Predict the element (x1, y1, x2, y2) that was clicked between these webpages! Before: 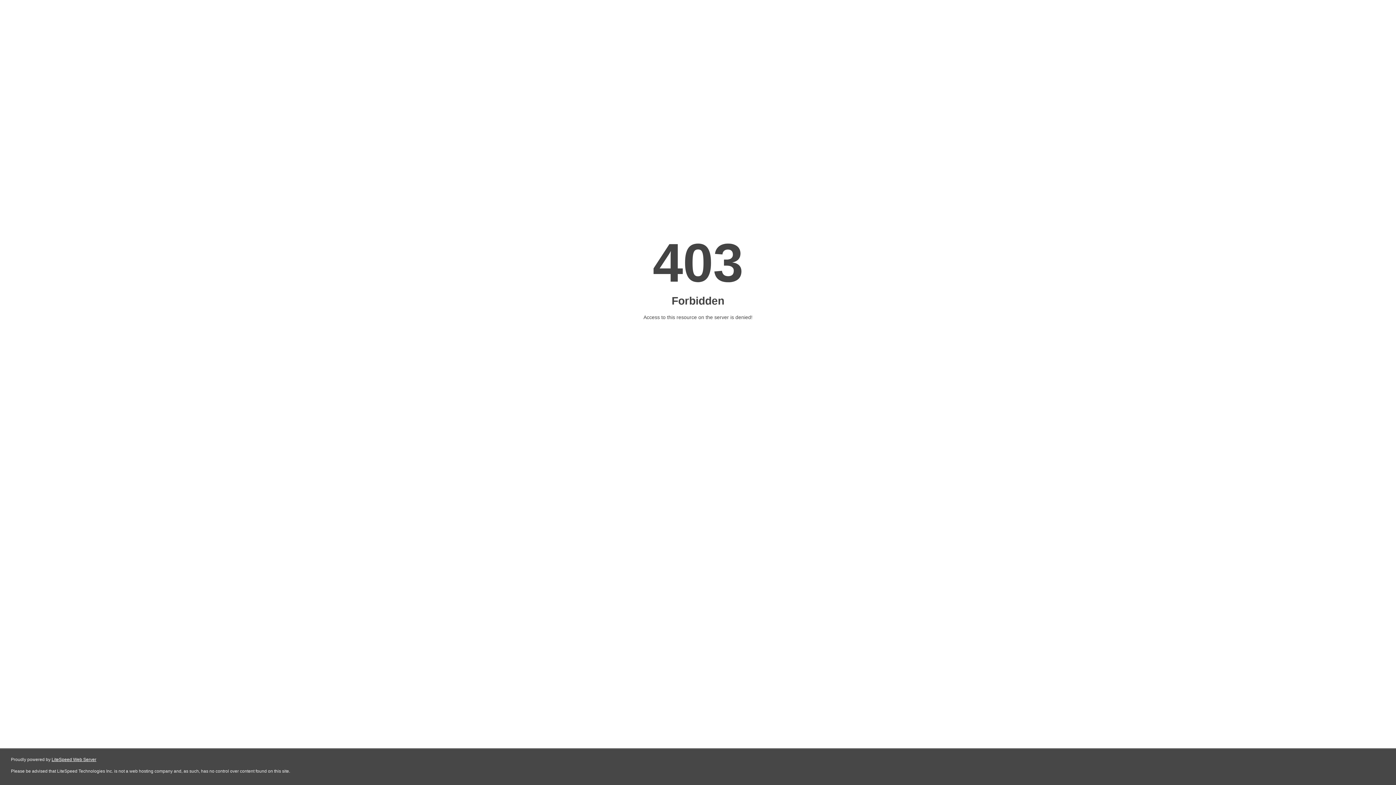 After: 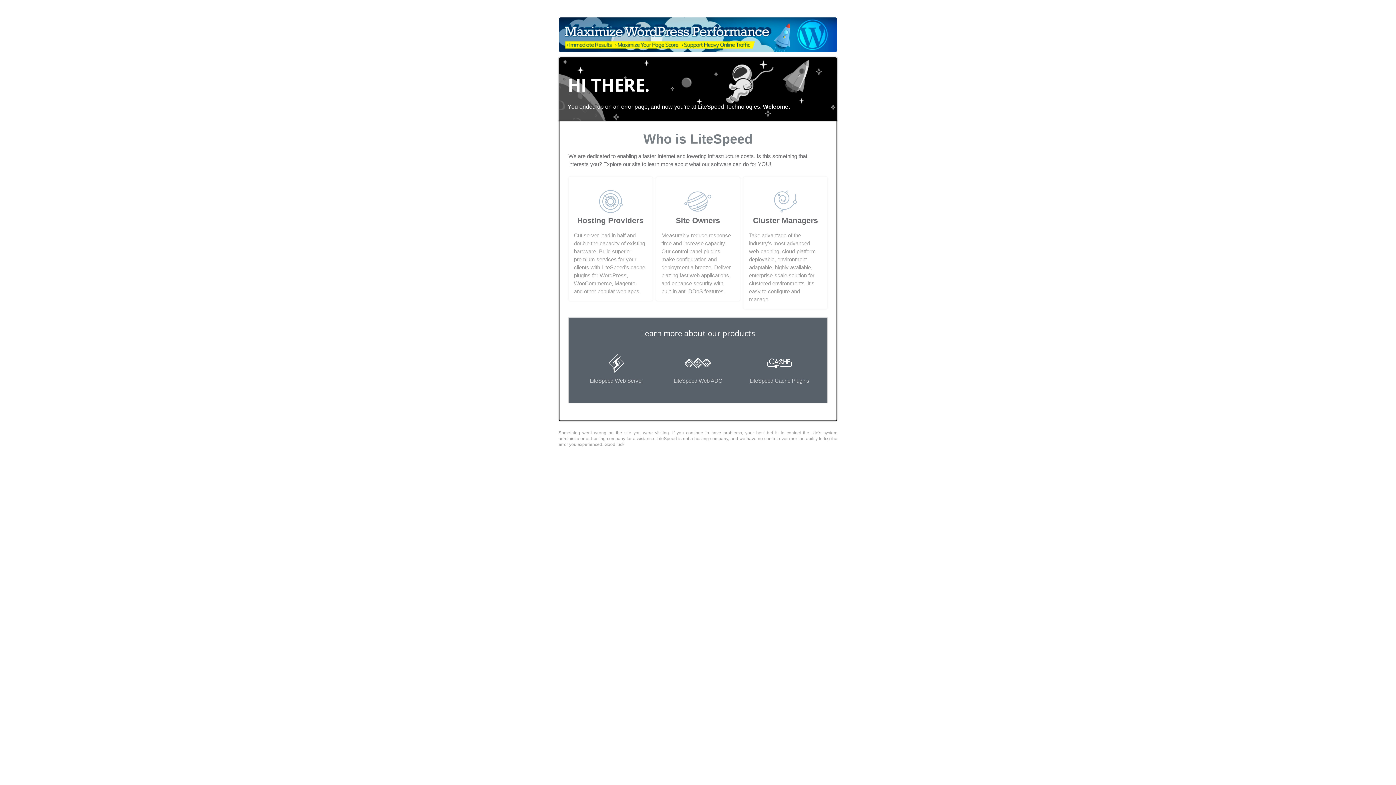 Action: label: LiteSpeed Web Server bbox: (51, 757, 96, 762)